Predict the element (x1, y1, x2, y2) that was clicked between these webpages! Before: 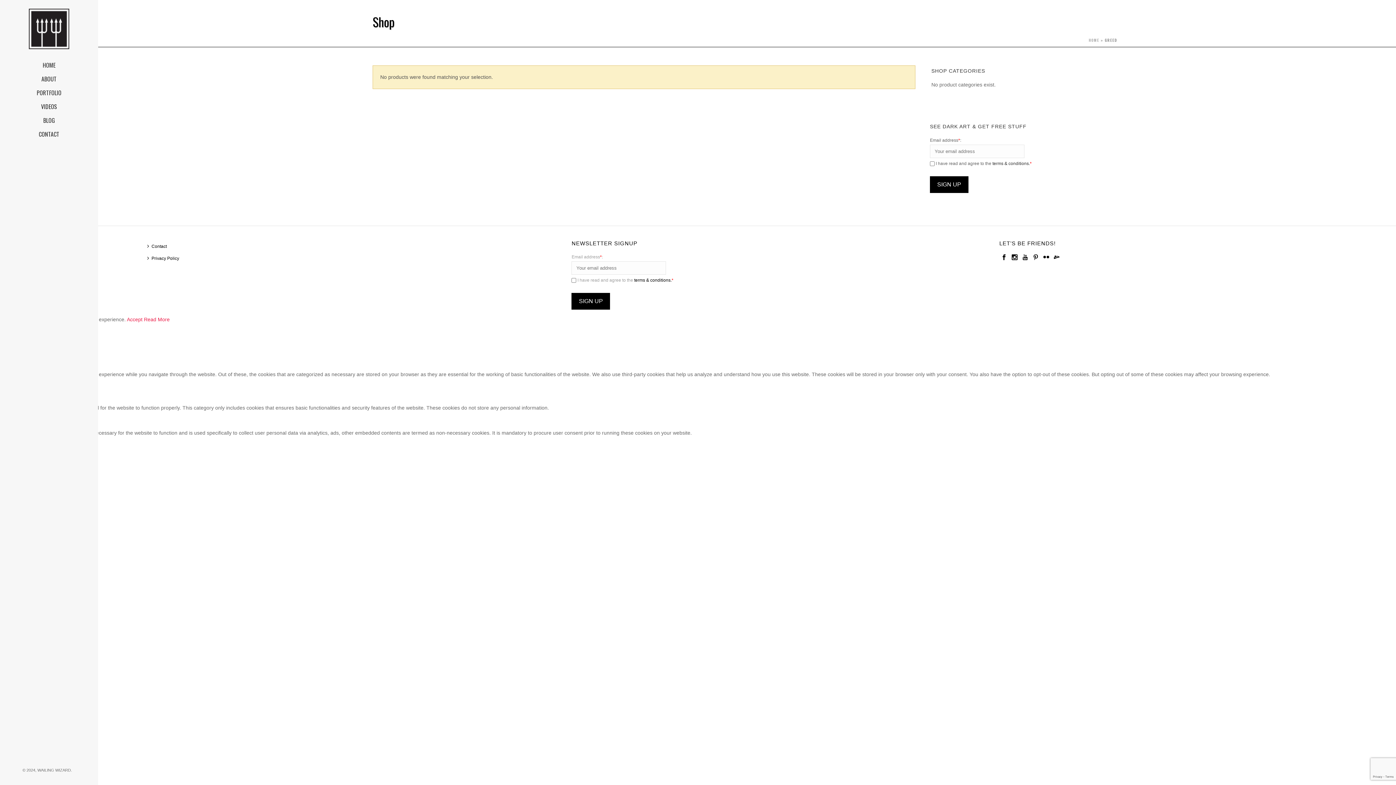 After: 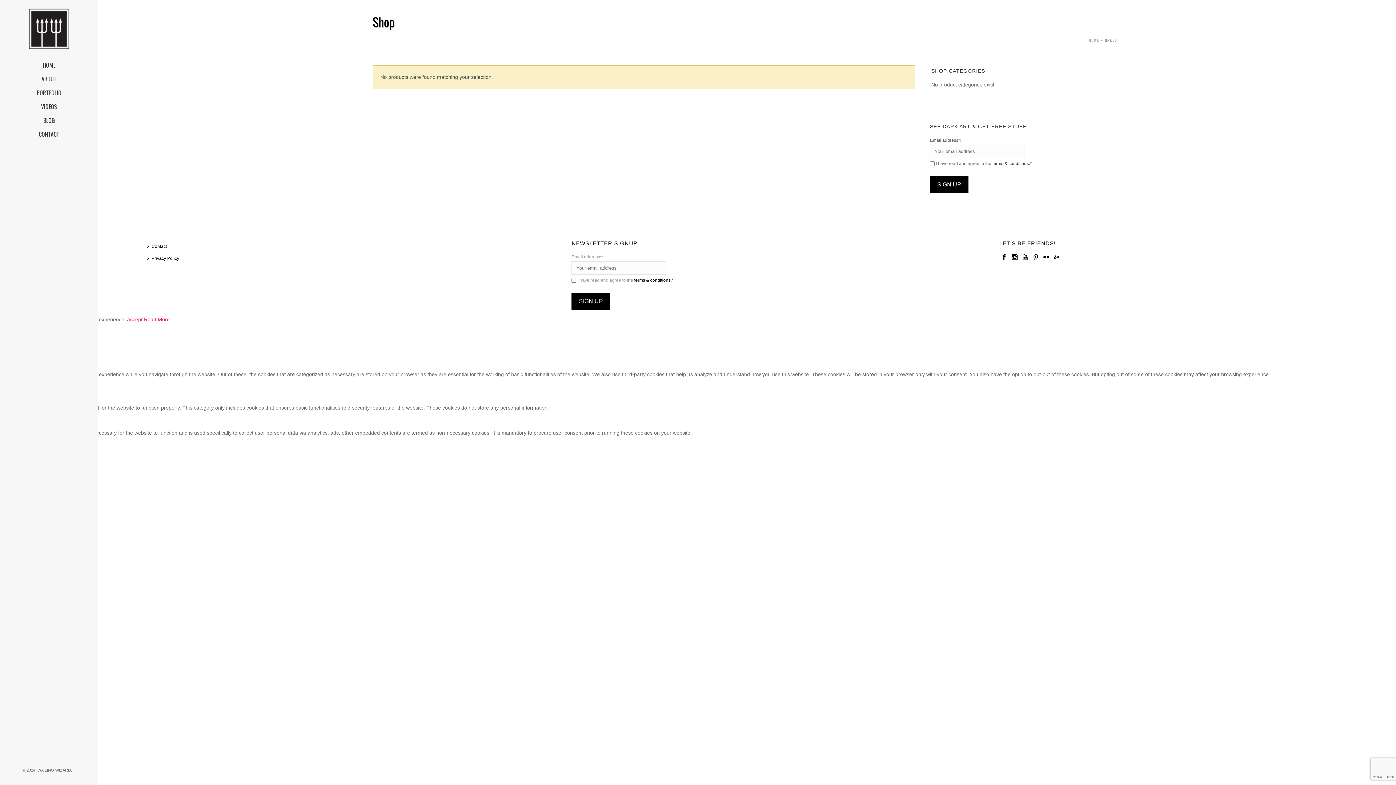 Action: bbox: (1011, 253, 1017, 260)